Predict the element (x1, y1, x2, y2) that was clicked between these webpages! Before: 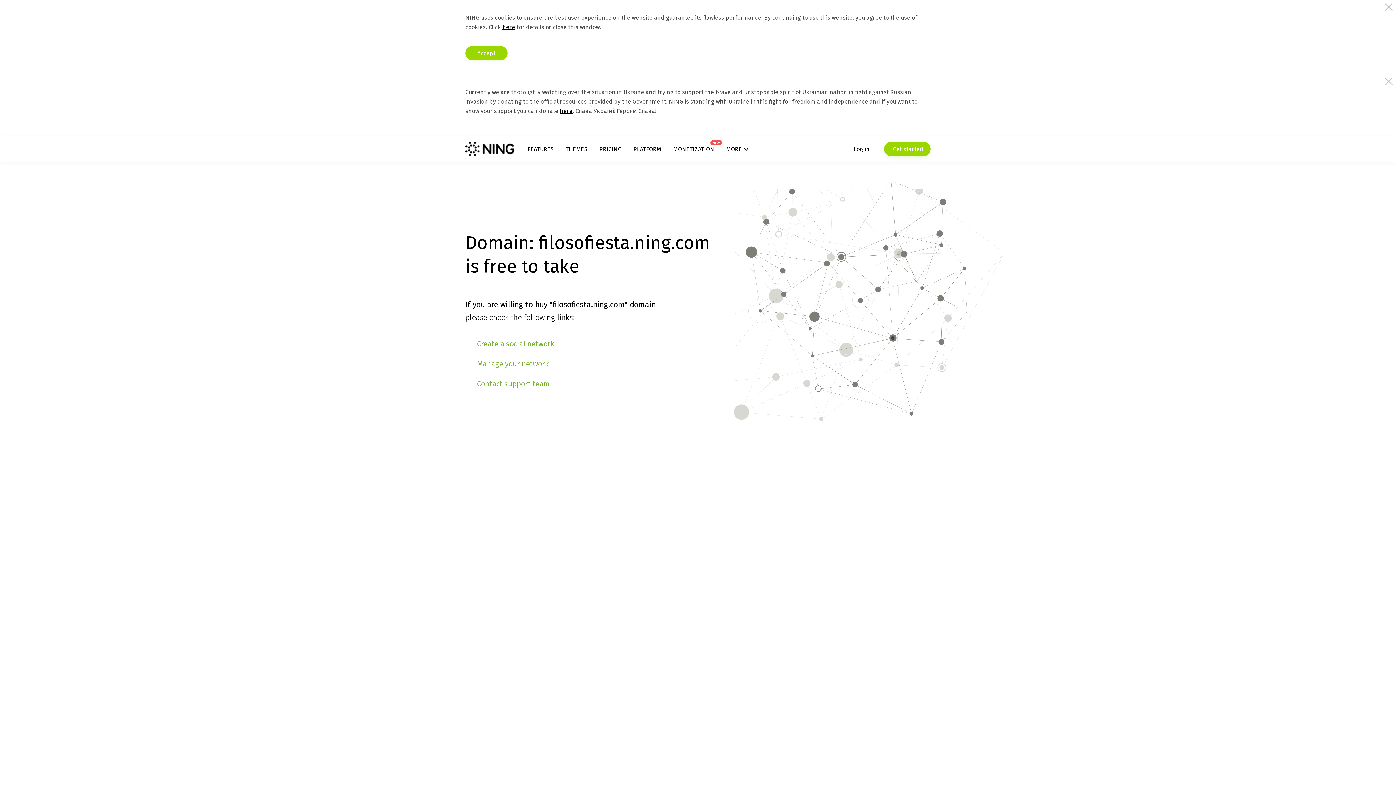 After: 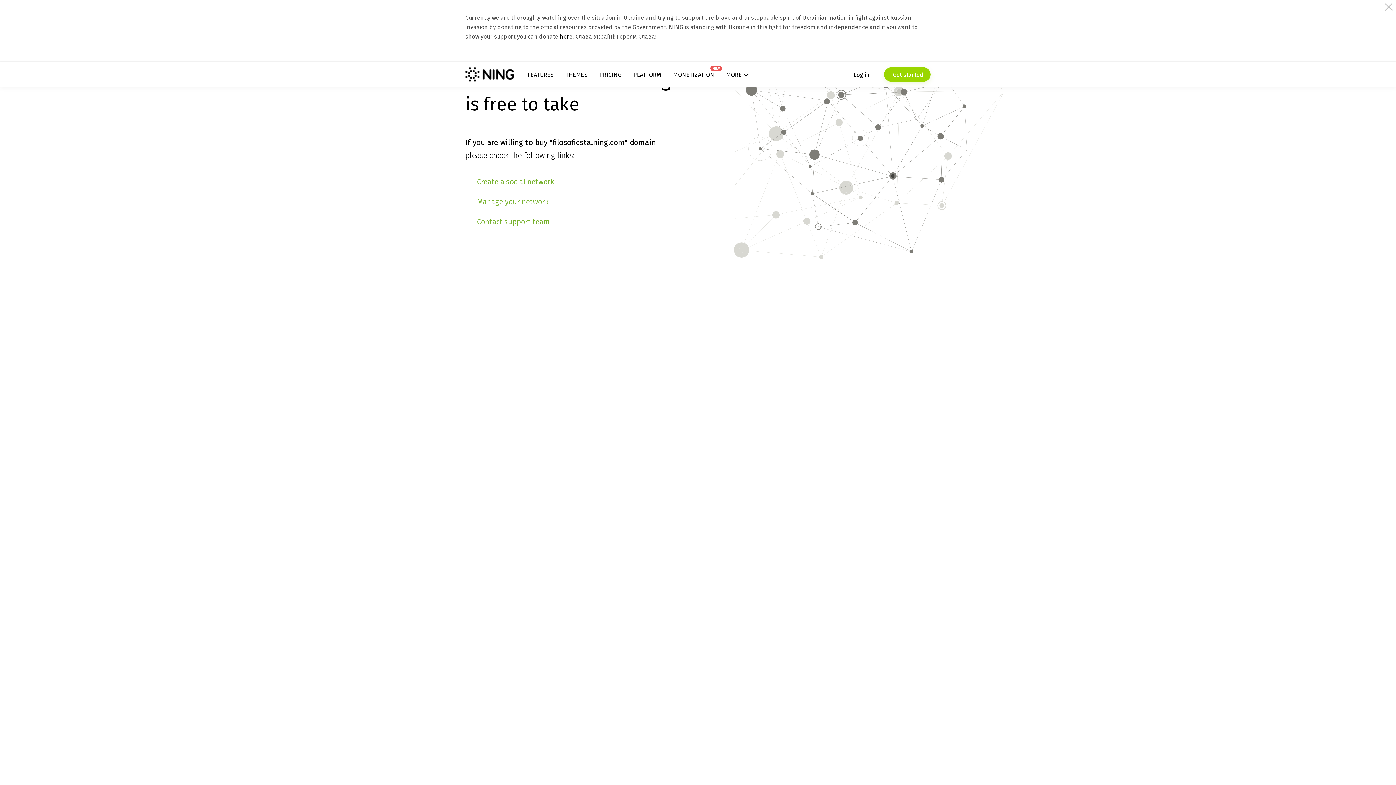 Action: label: Accept bbox: (465, 45, 507, 60)